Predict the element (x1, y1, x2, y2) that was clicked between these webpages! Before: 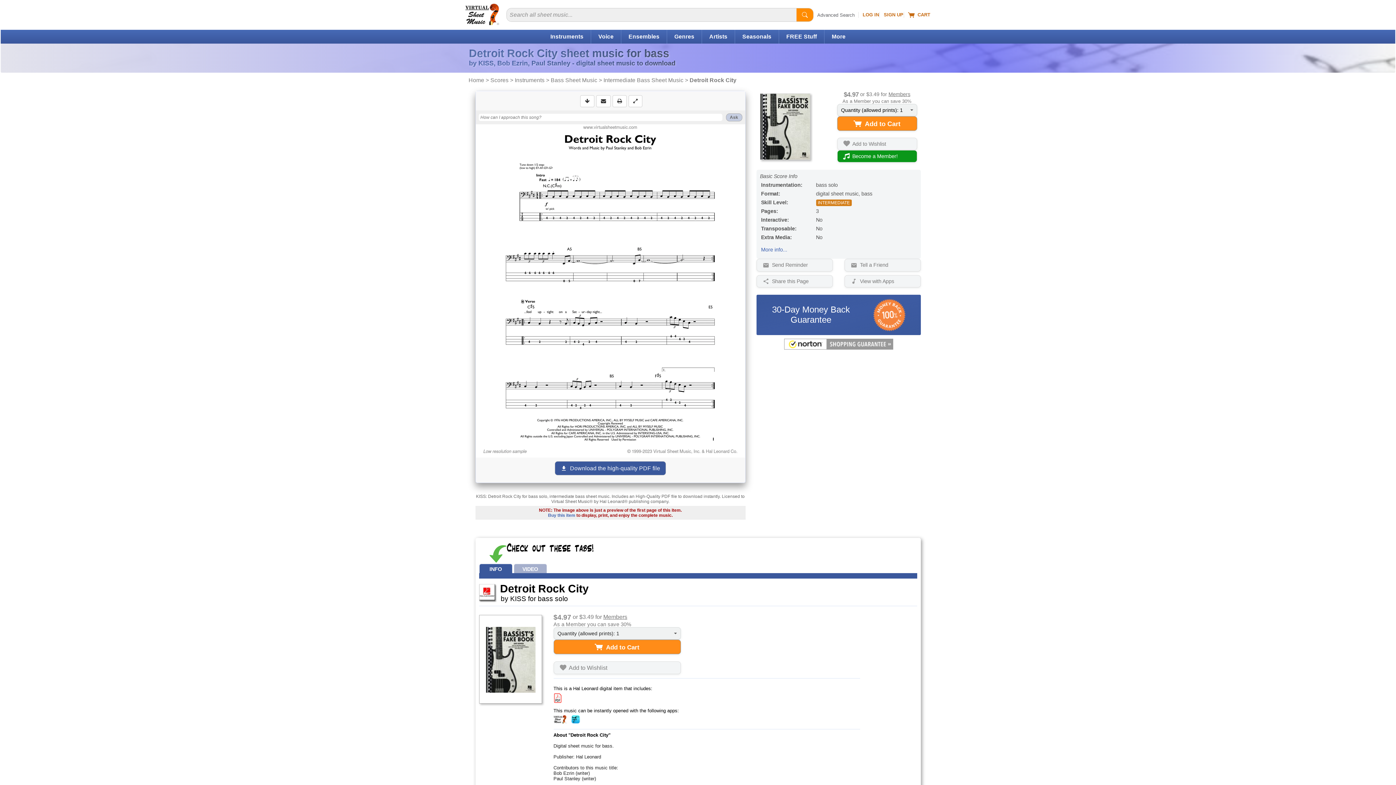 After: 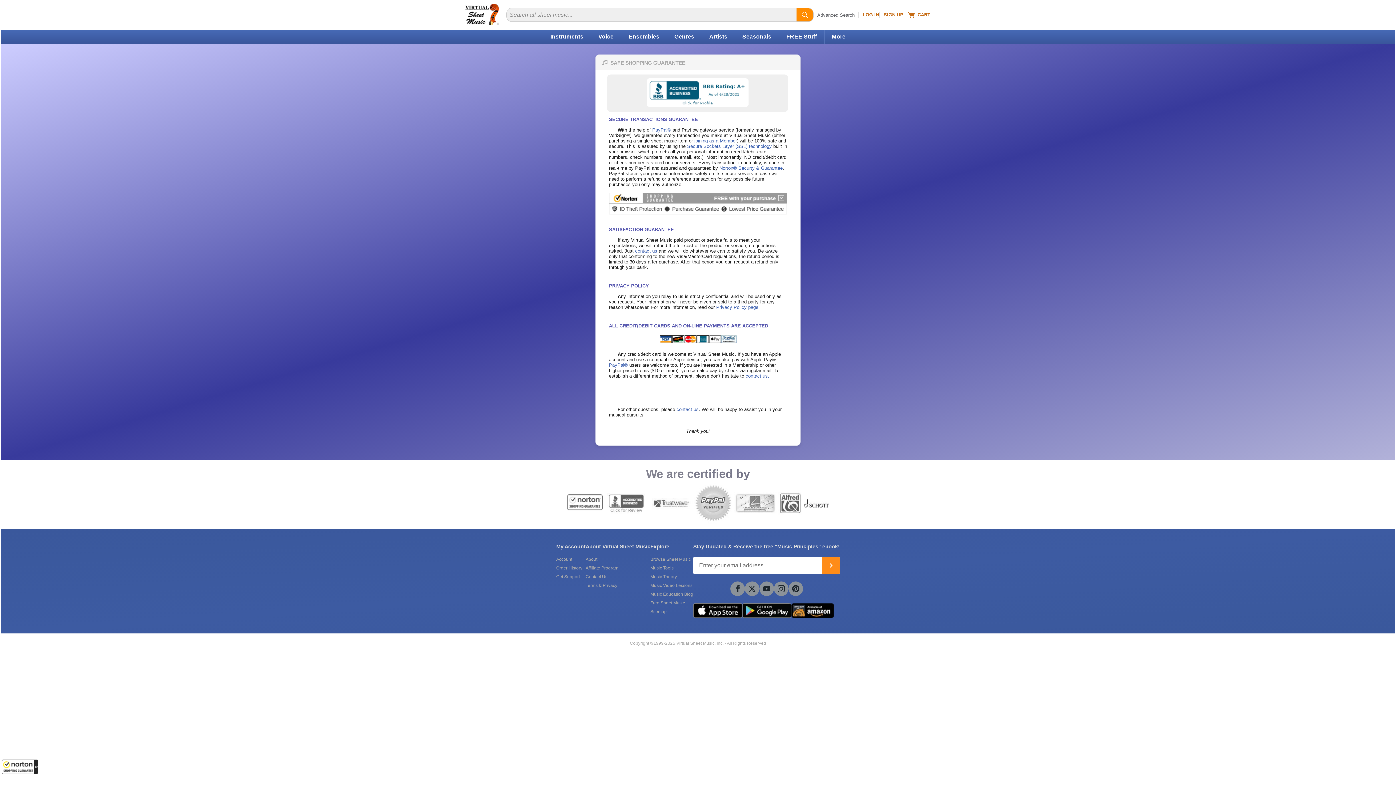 Action: bbox: (756, 294, 920, 335) label: 30-Day Money Back Guarantee